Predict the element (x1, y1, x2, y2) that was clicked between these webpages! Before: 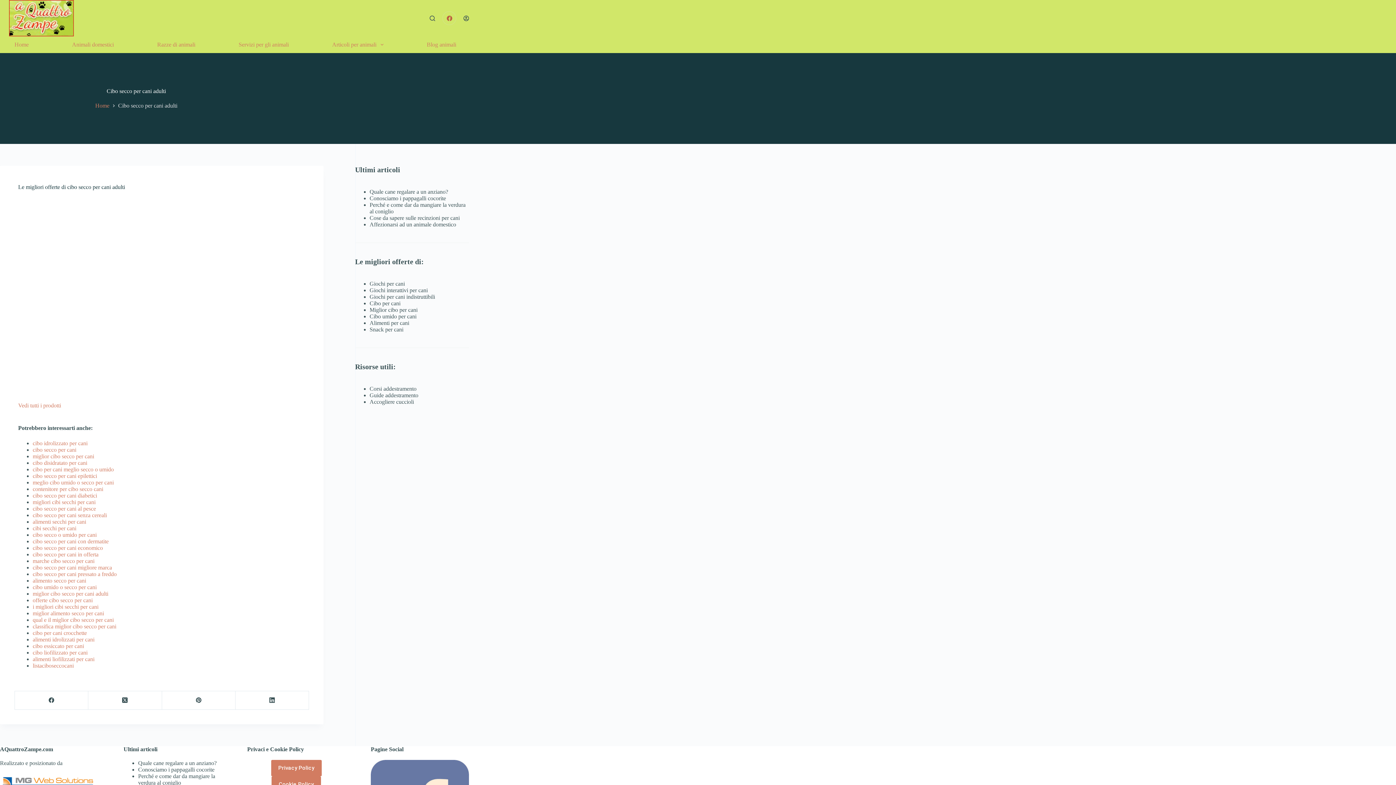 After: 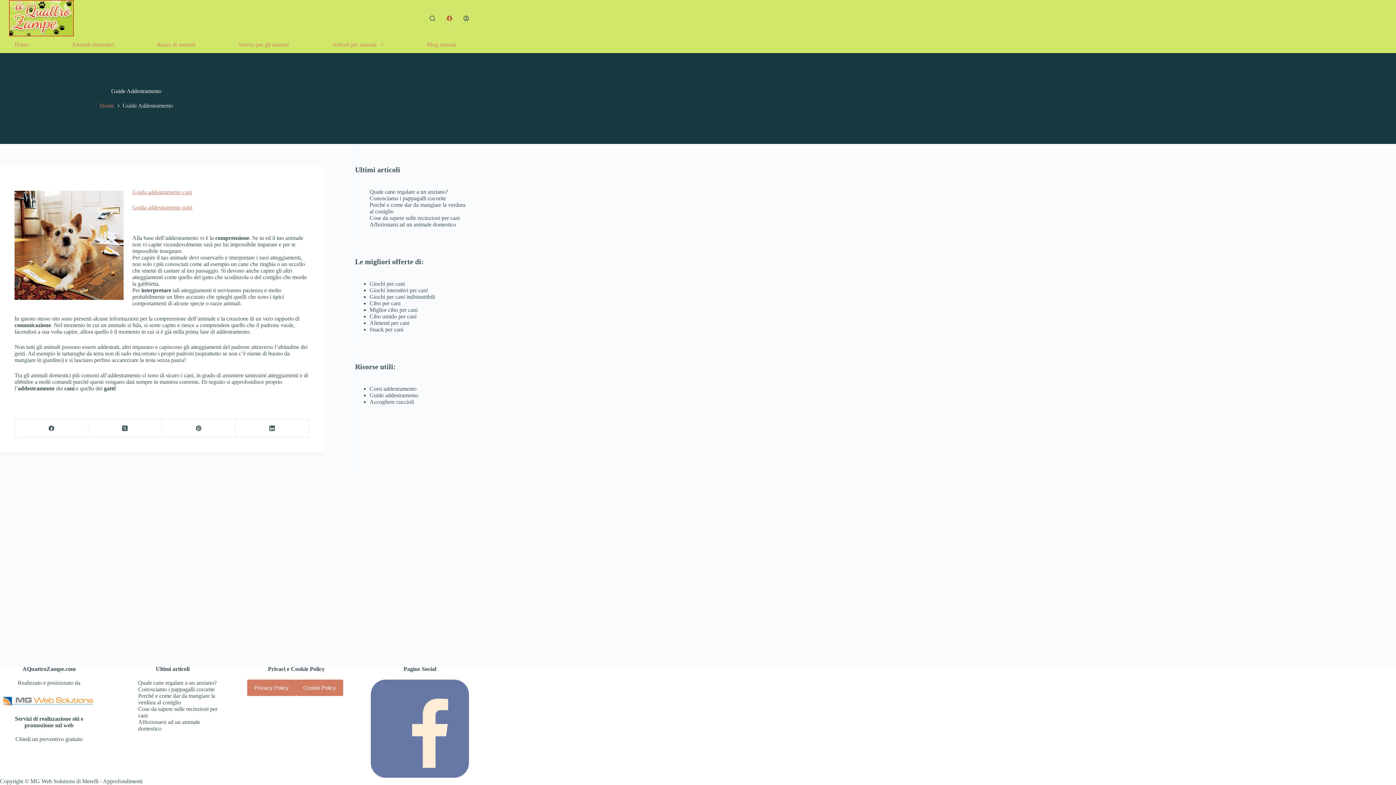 Action: label: Guide addestramento bbox: (369, 392, 418, 398)